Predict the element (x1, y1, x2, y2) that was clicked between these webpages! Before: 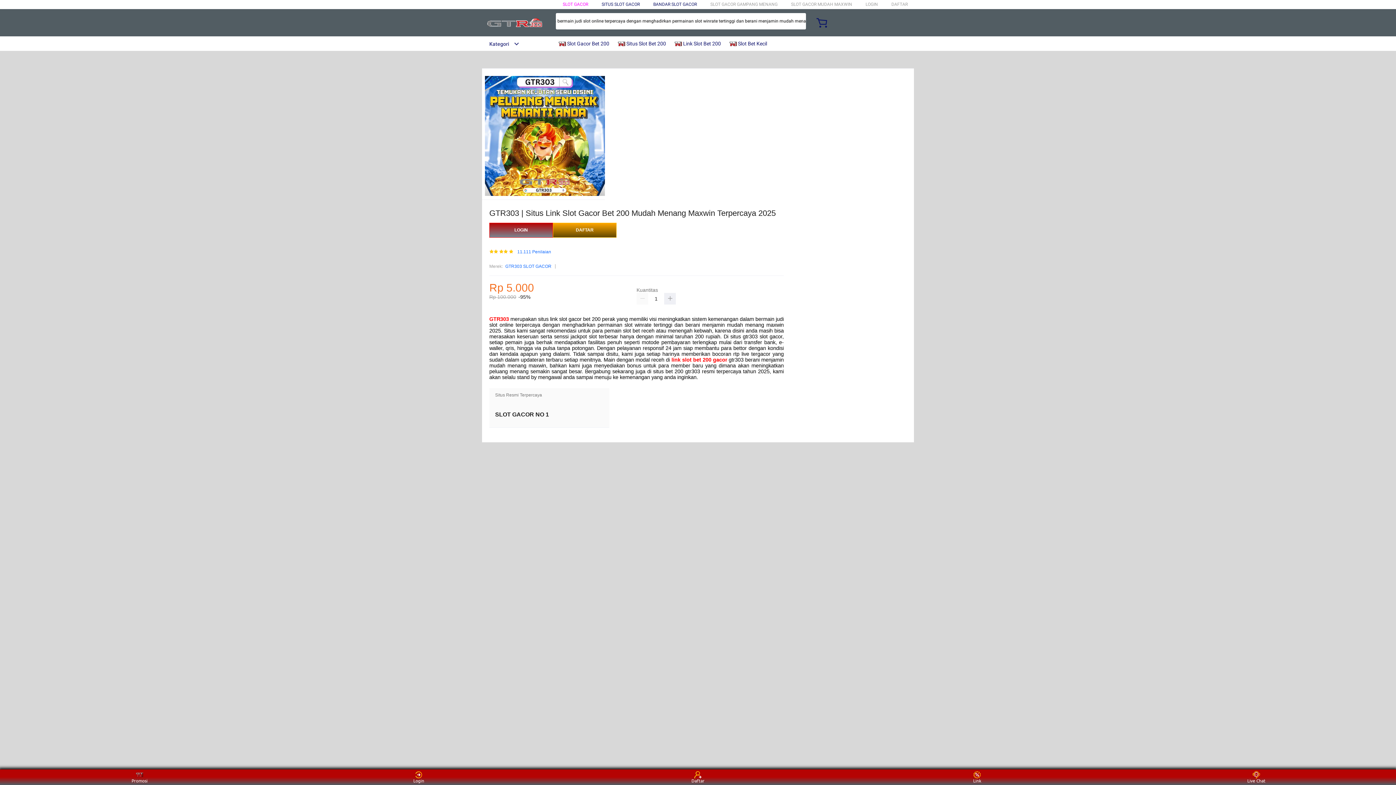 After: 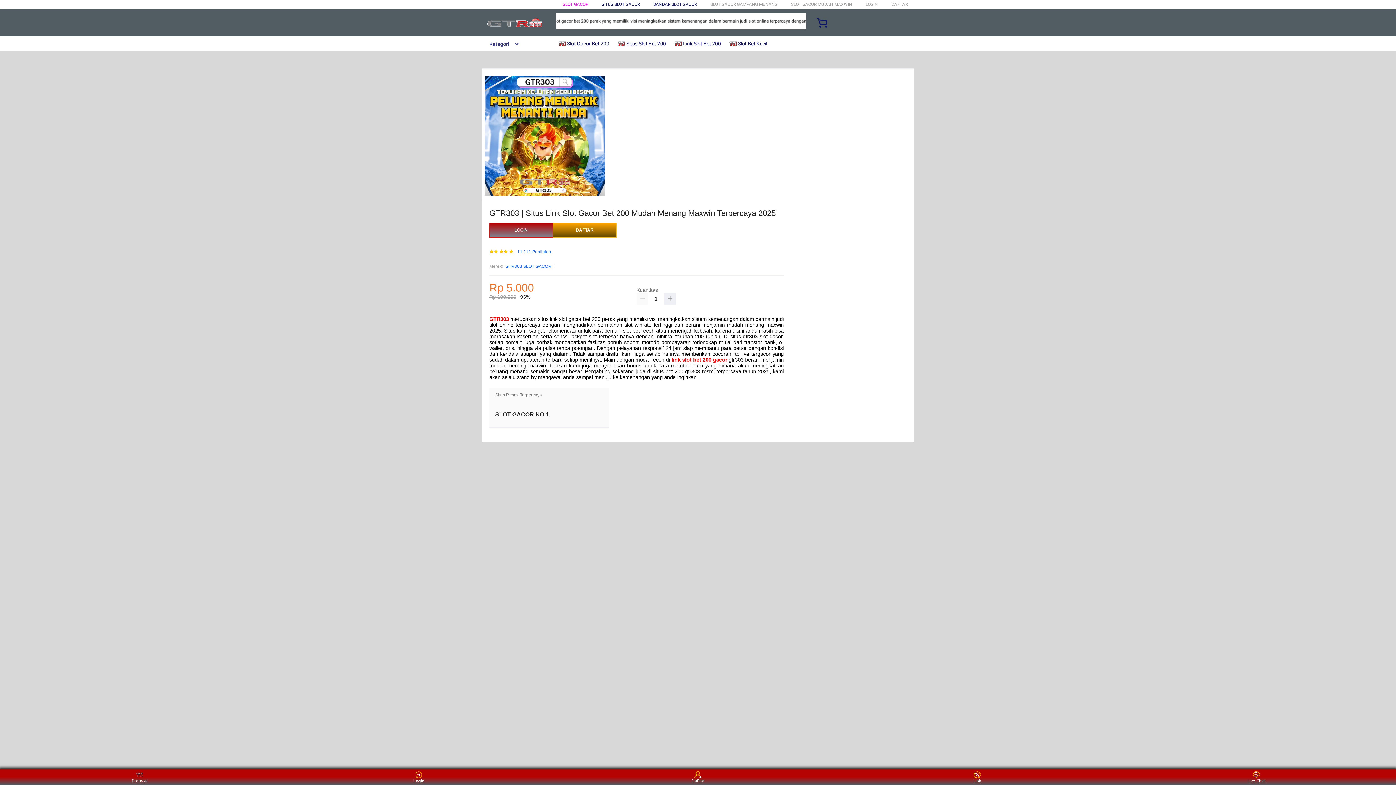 Action: bbox: (405, 771, 432, 783) label: Login